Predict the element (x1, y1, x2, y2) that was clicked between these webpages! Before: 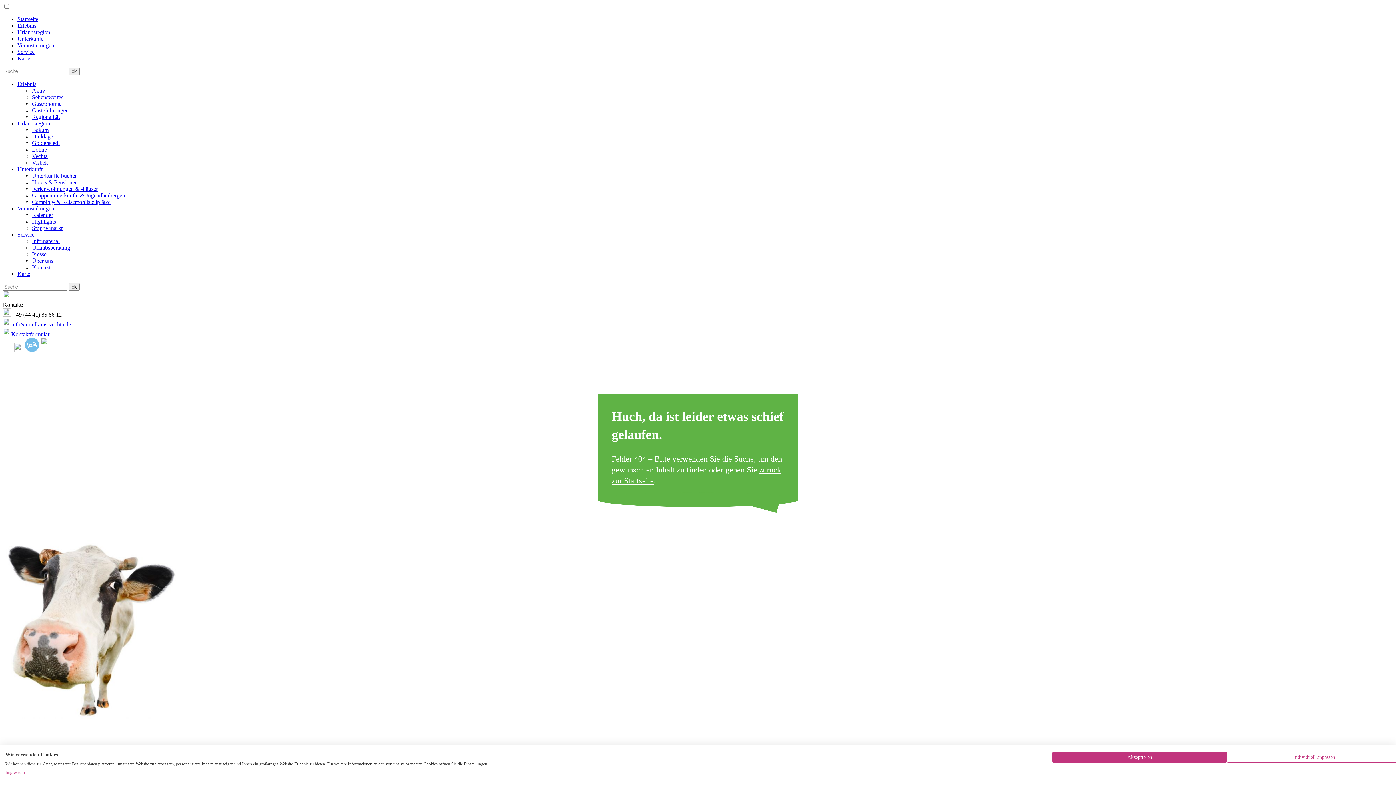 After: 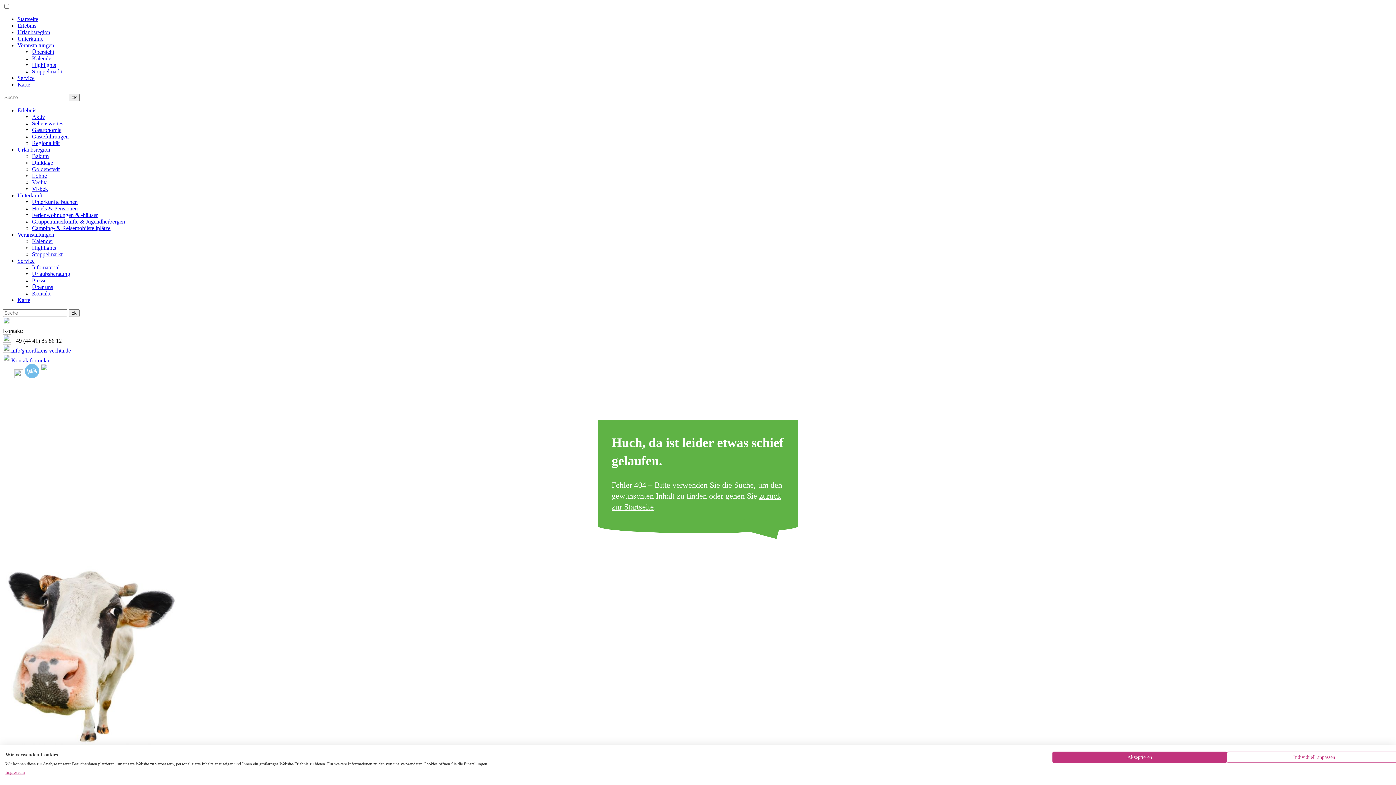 Action: label: Veranstaltungen bbox: (17, 42, 54, 48)